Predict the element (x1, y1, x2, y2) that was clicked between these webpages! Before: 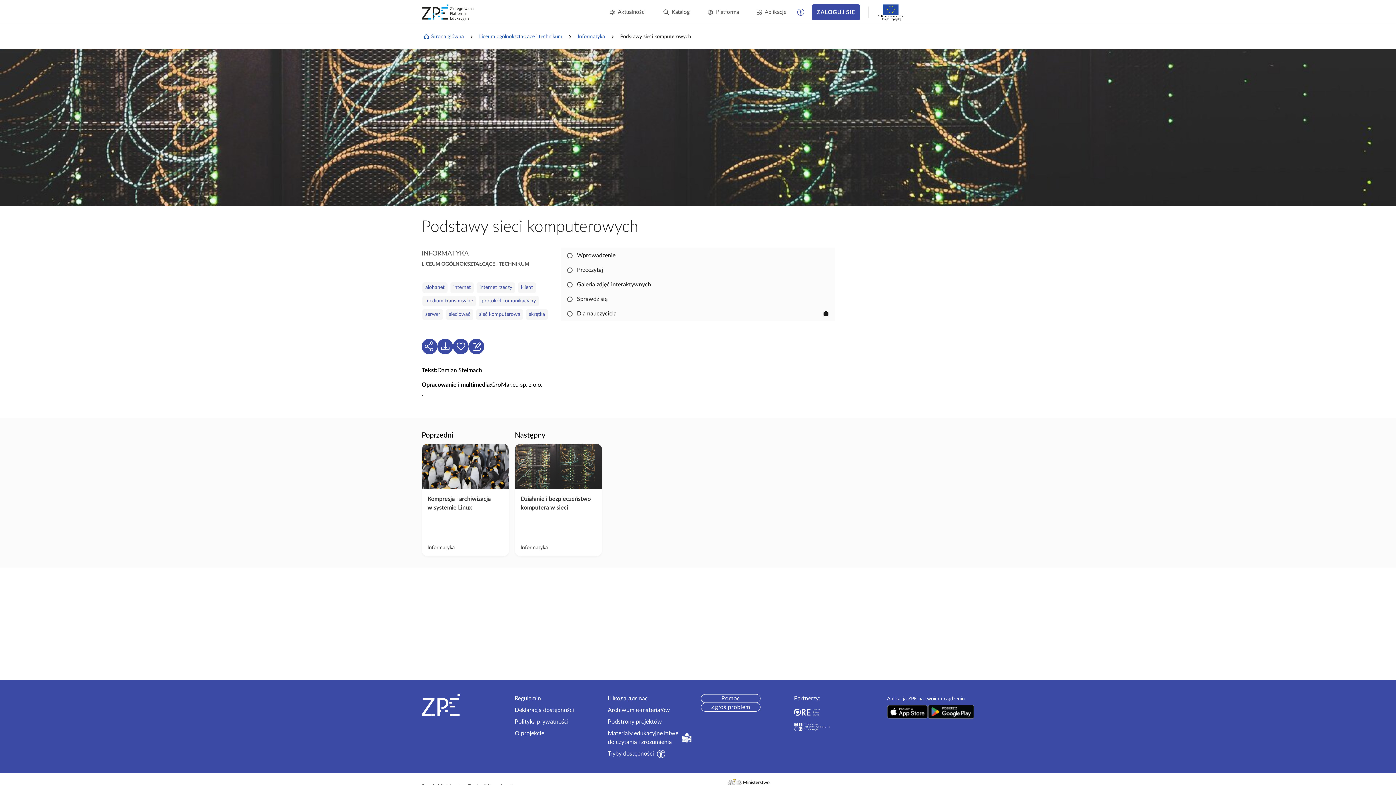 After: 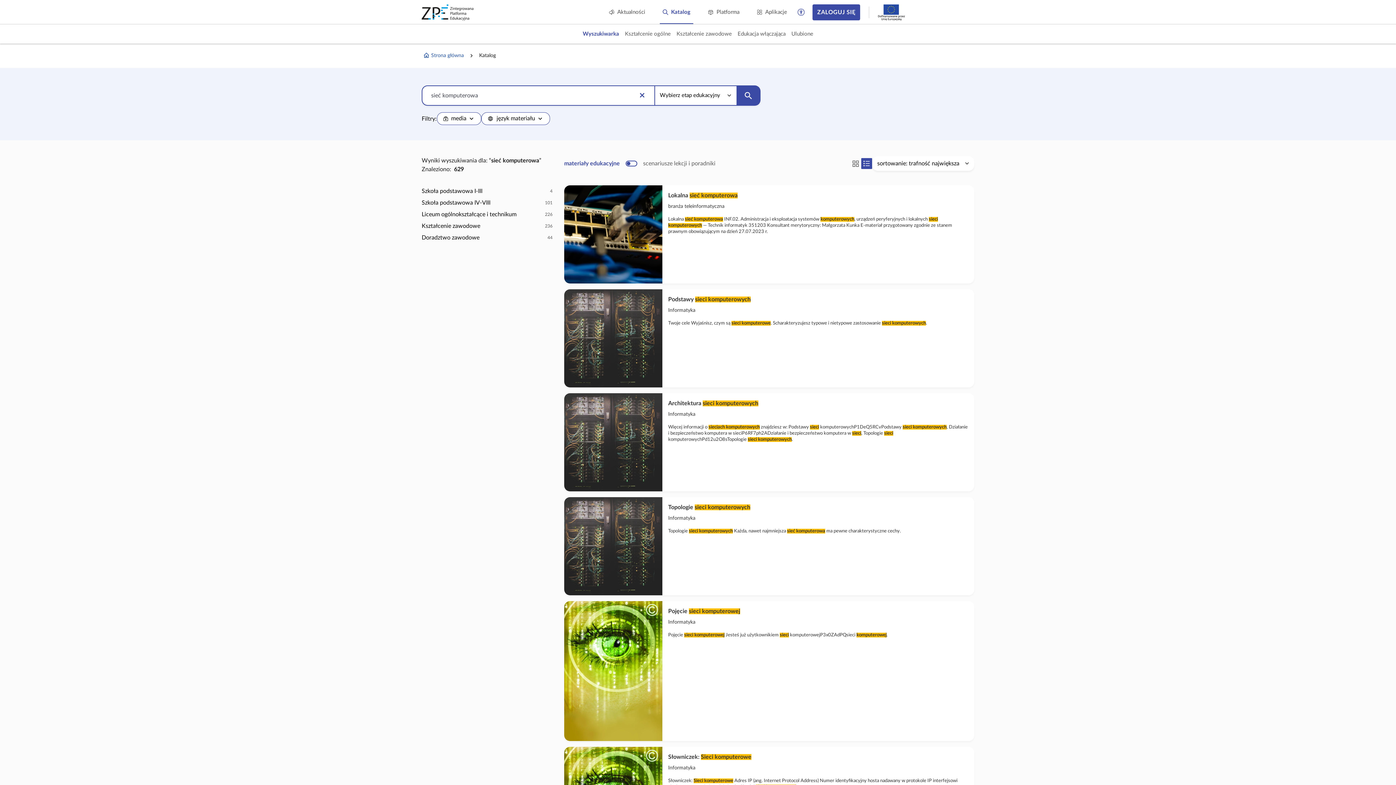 Action: label: sieć komputerowa bbox: (476, 309, 523, 319)